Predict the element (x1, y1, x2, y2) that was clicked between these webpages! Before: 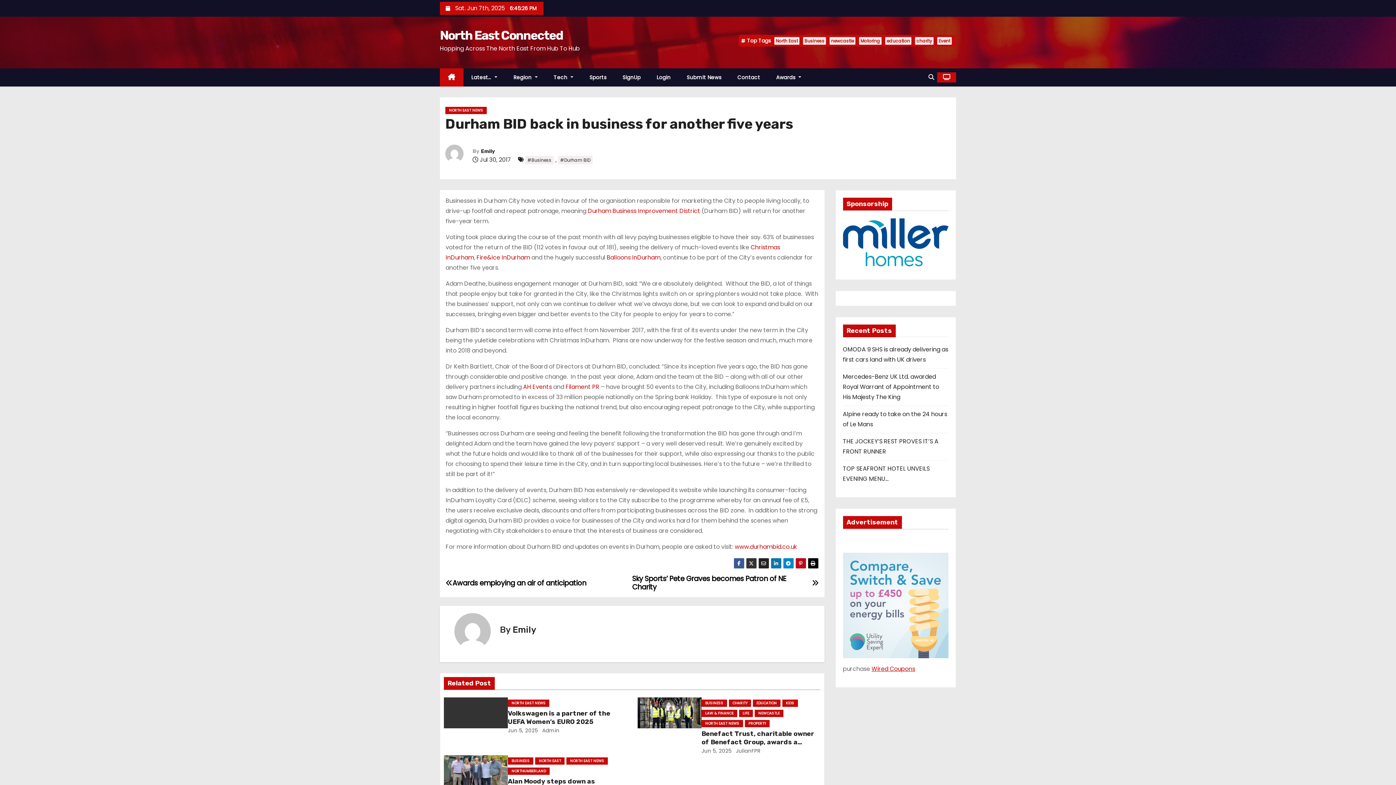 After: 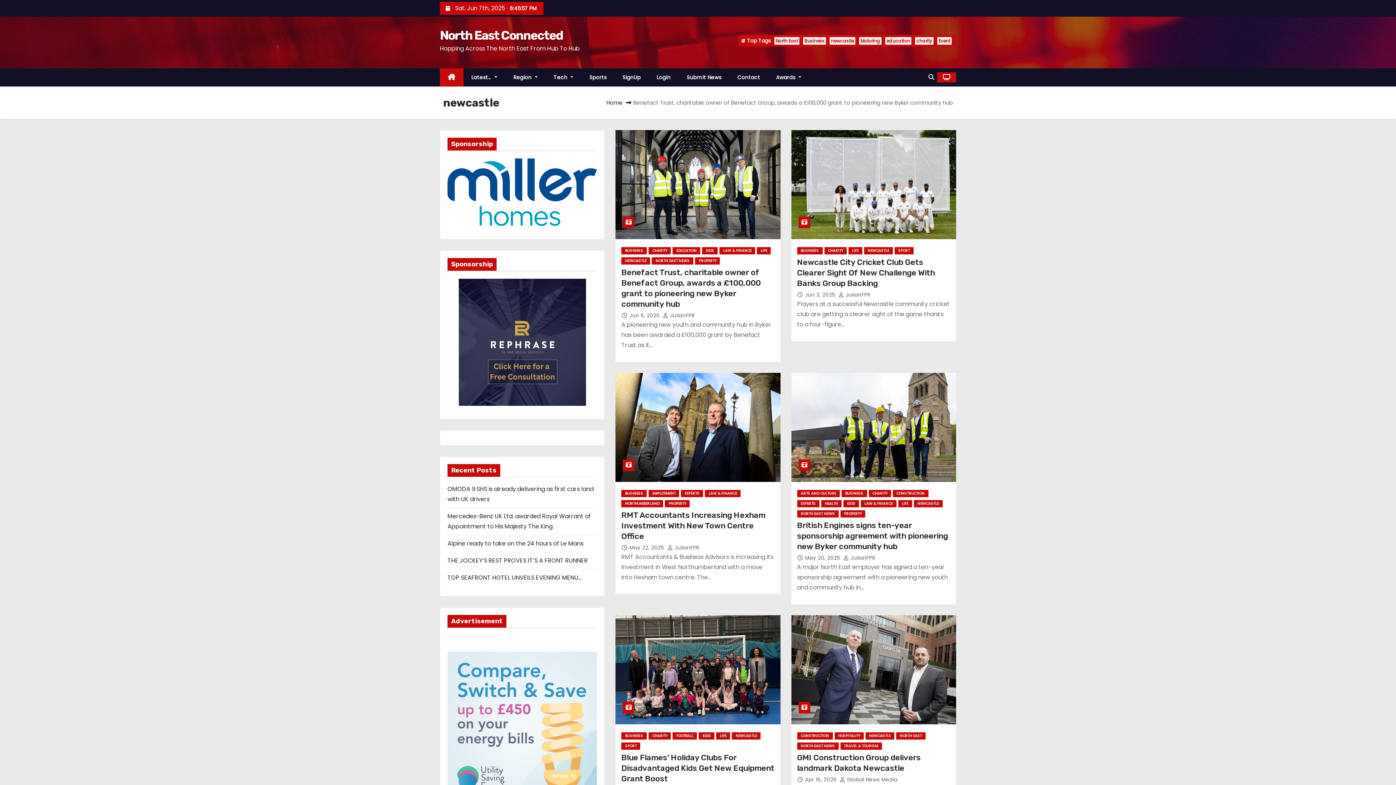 Action: bbox: (829, 37, 855, 44) label: newcastle